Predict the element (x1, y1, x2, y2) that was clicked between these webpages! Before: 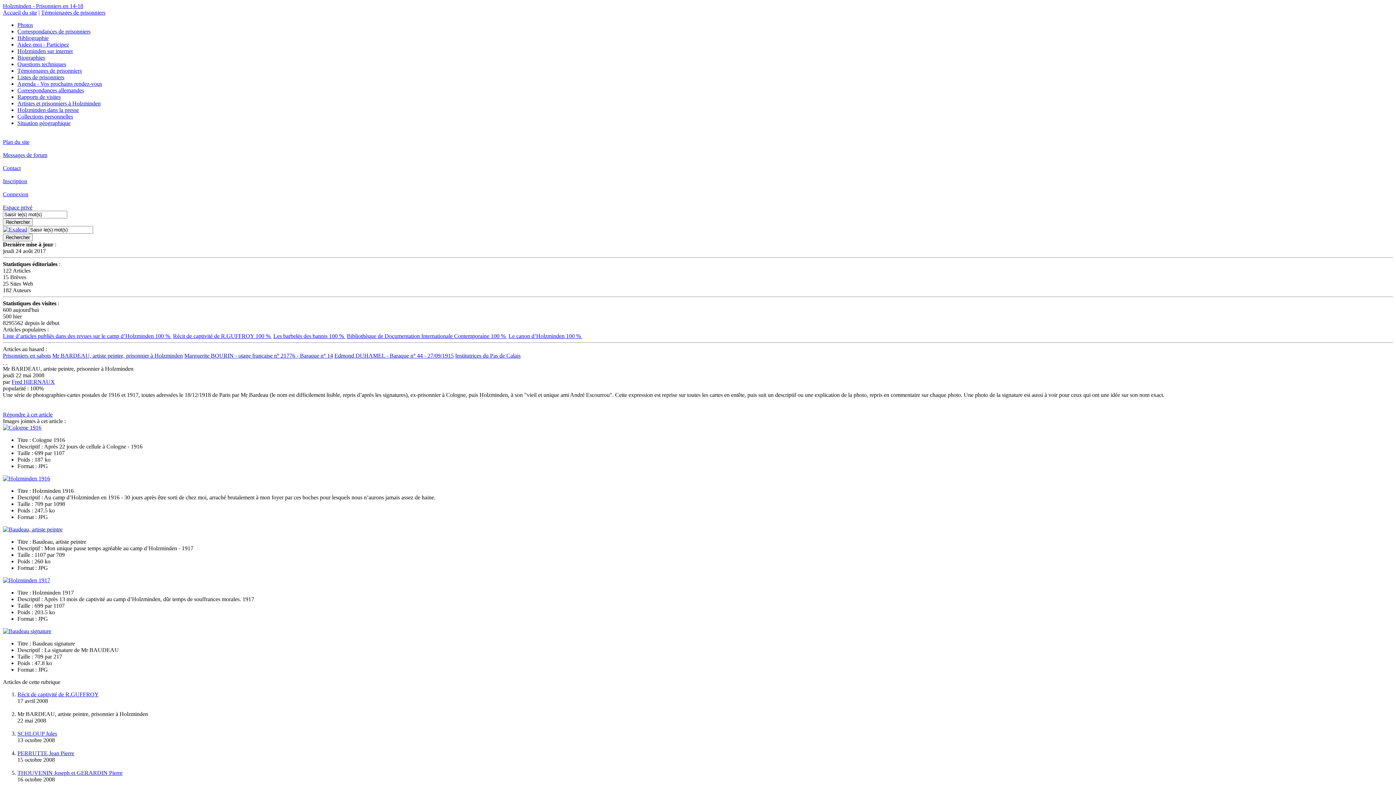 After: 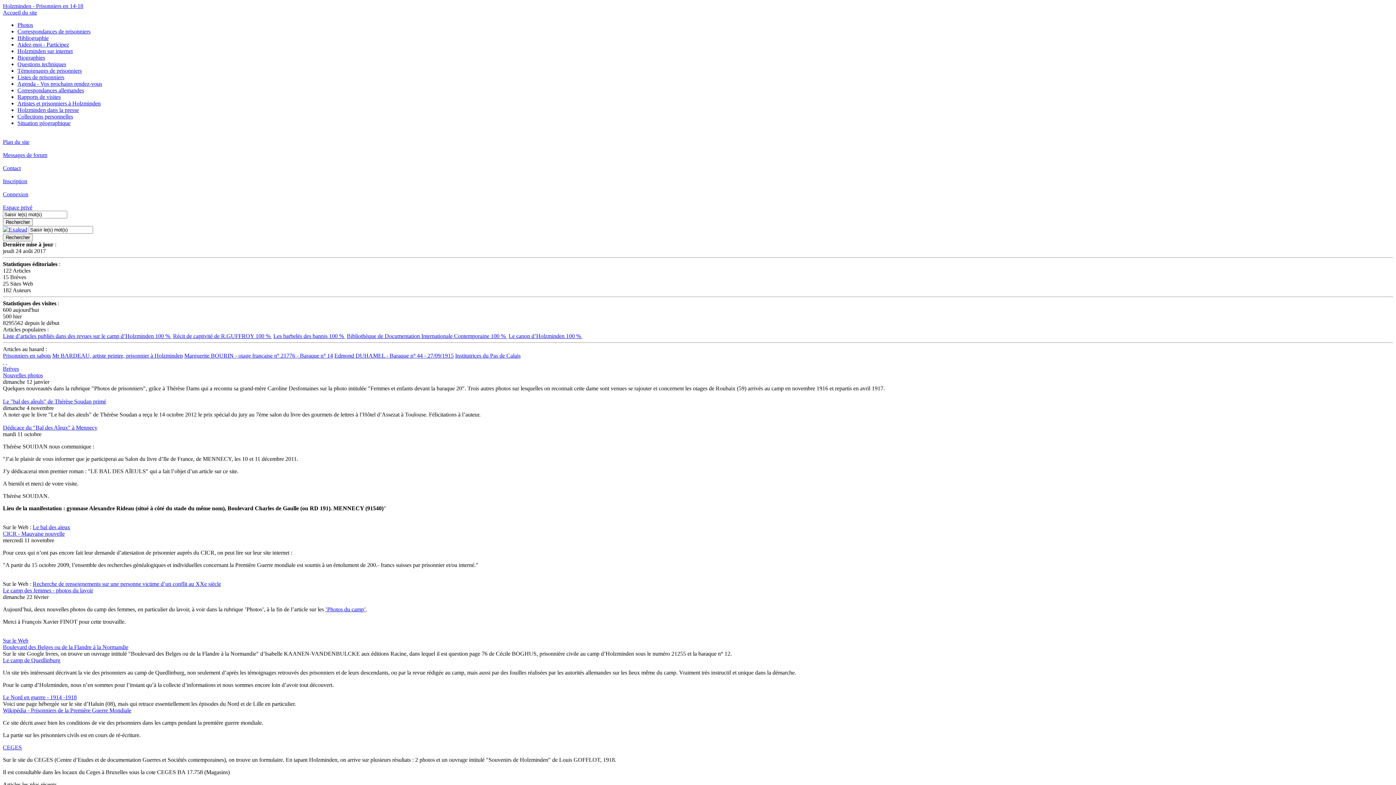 Action: bbox: (2, 475, 50, 481)